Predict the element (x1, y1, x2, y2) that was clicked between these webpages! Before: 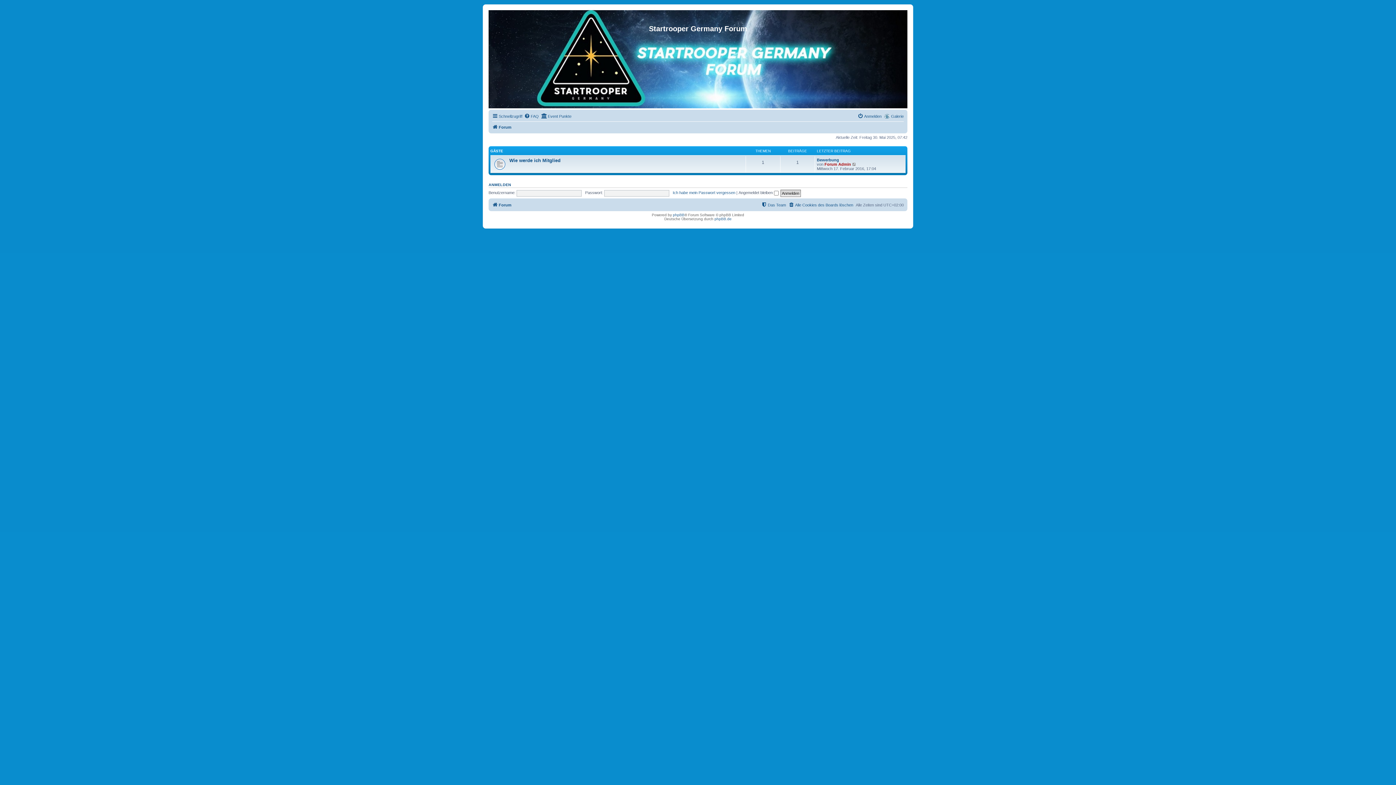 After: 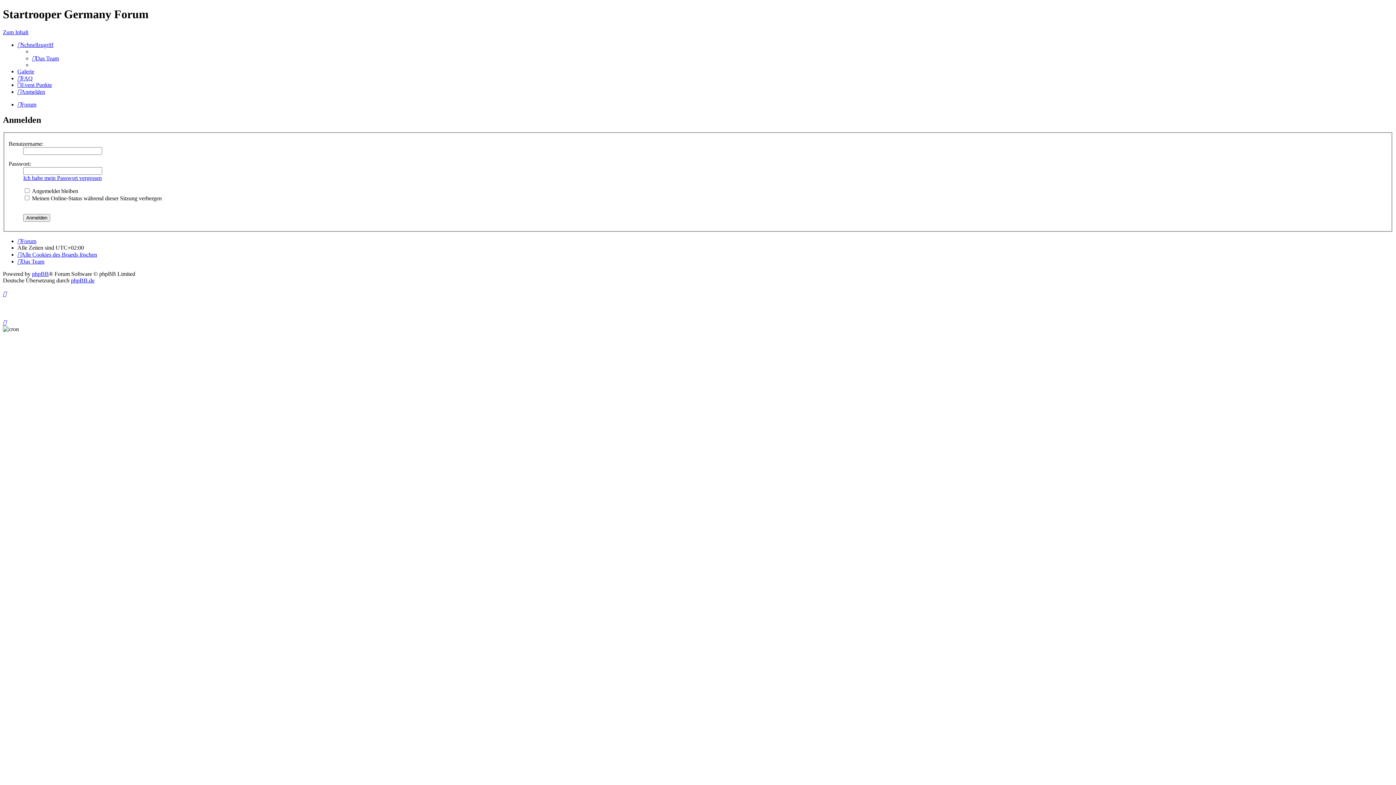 Action: bbox: (884, 112, 904, 120) label: Galerie